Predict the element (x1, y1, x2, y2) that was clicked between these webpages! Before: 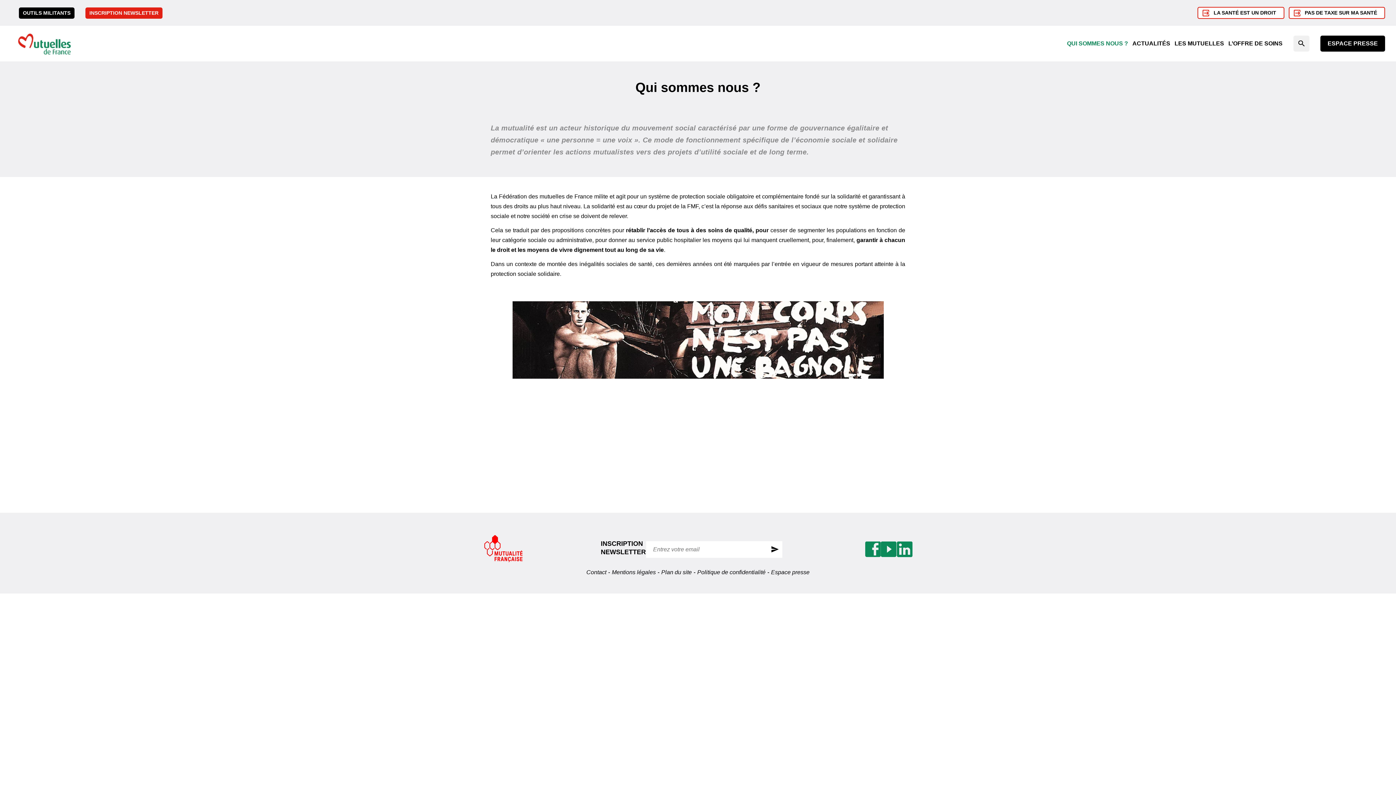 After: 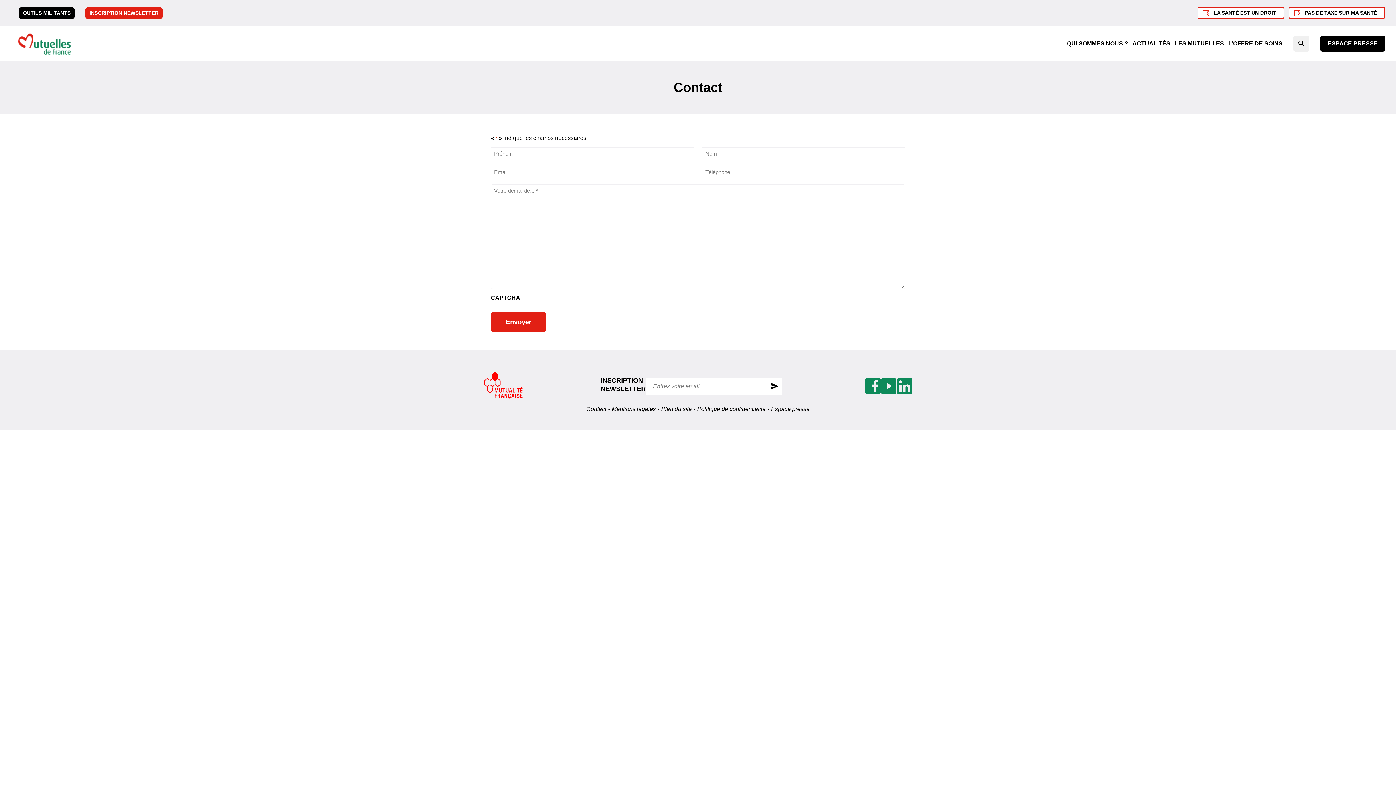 Action: label: Contact bbox: (586, 569, 606, 575)